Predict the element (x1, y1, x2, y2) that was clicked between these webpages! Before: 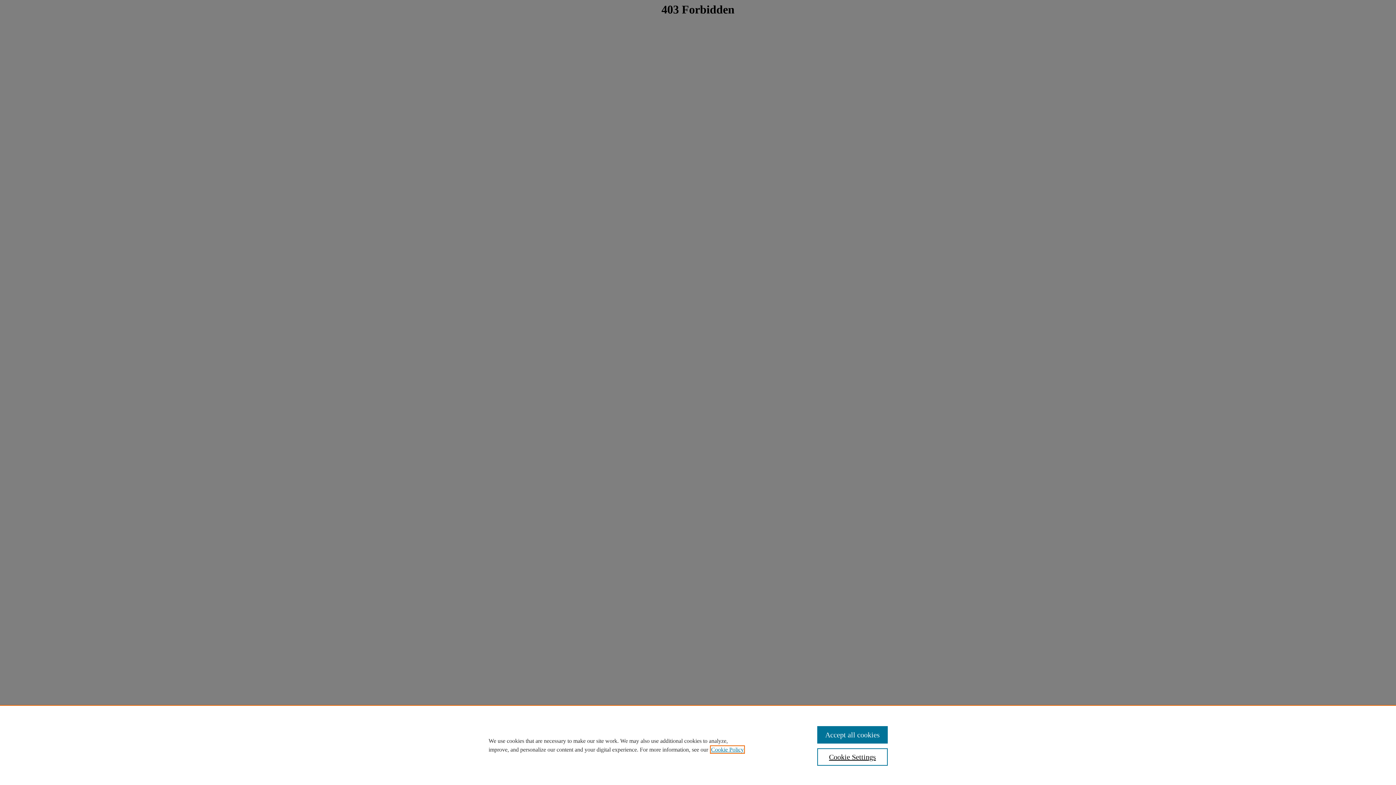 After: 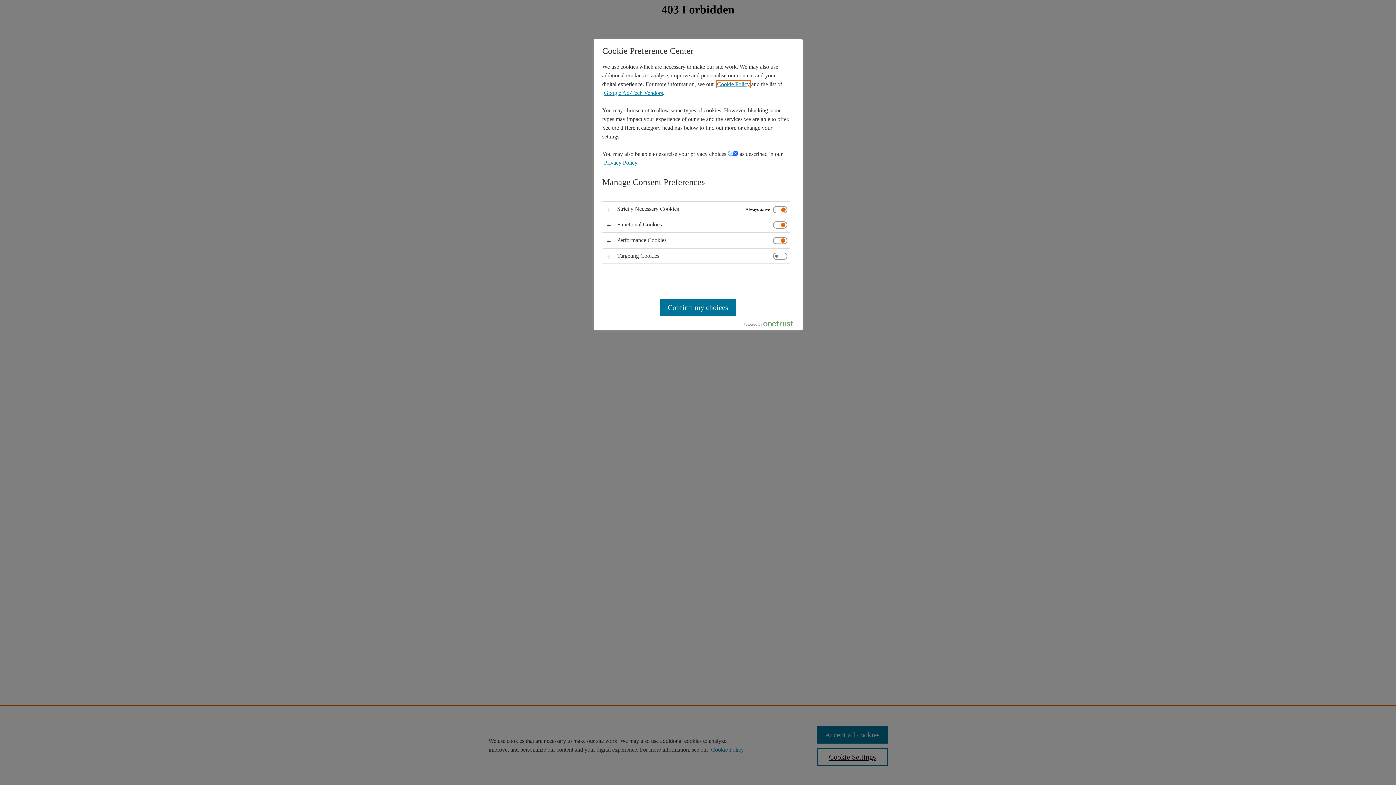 Action: bbox: (817, 748, 887, 766) label: Cookie Settings